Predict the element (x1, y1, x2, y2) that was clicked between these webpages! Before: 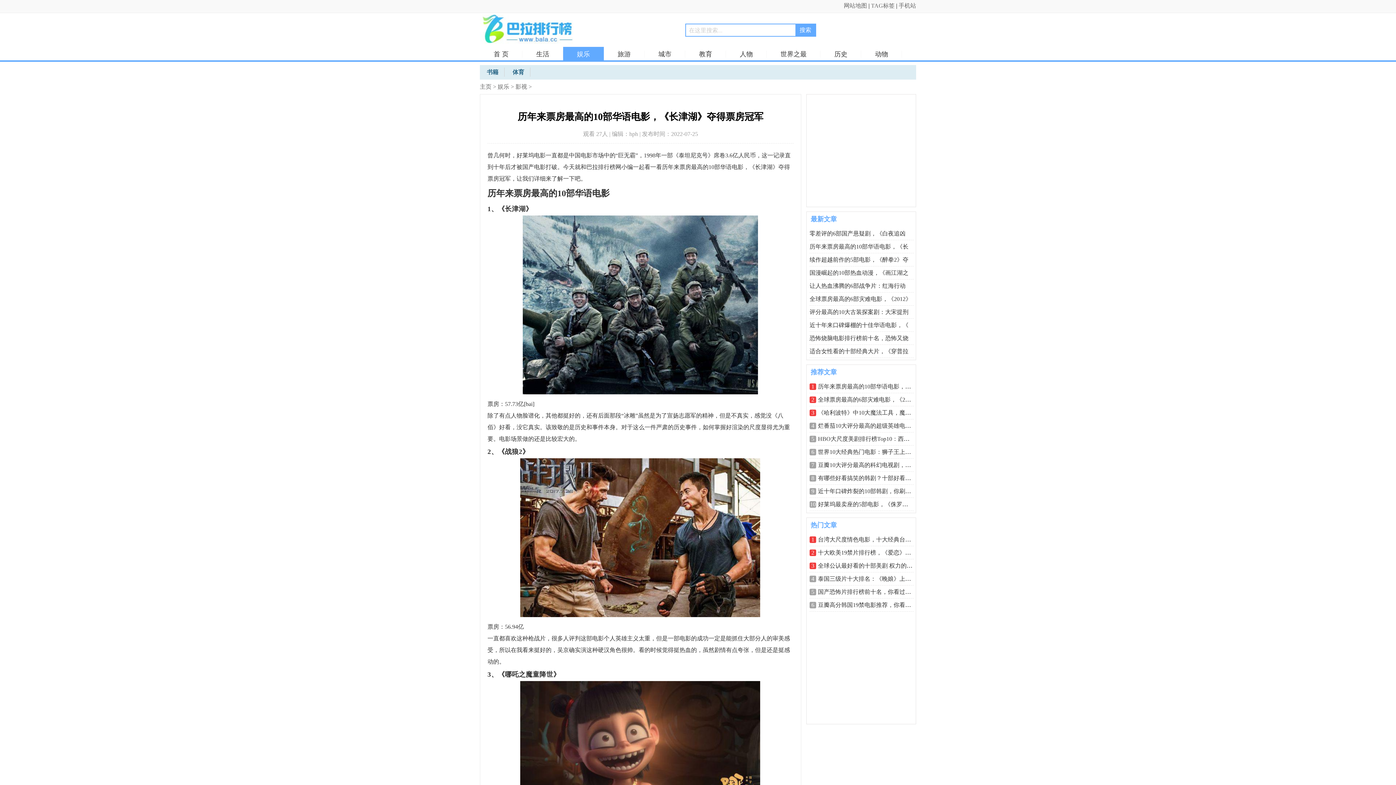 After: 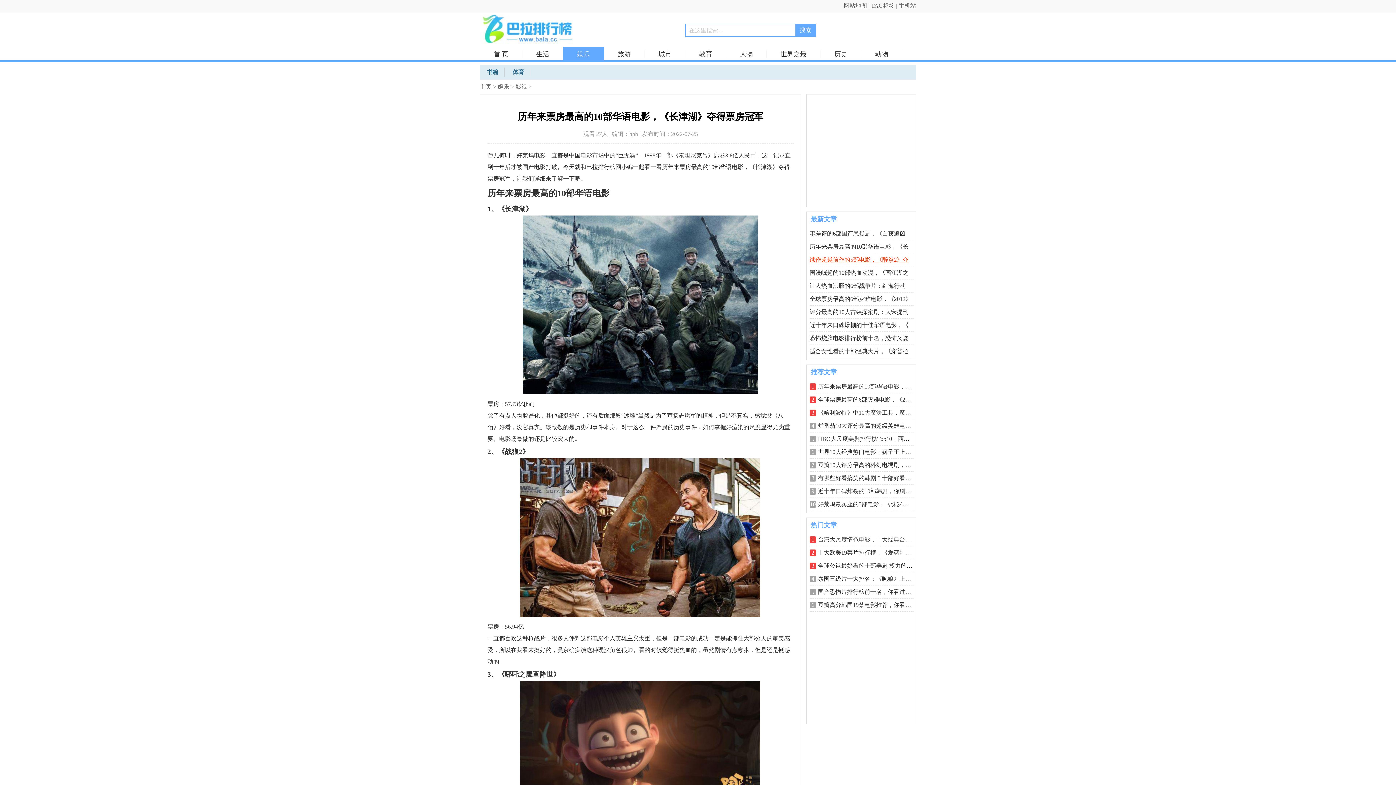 Action: label: 续作超越前作的5部电影，《醉拳2》夺 bbox: (809, 256, 908, 262)